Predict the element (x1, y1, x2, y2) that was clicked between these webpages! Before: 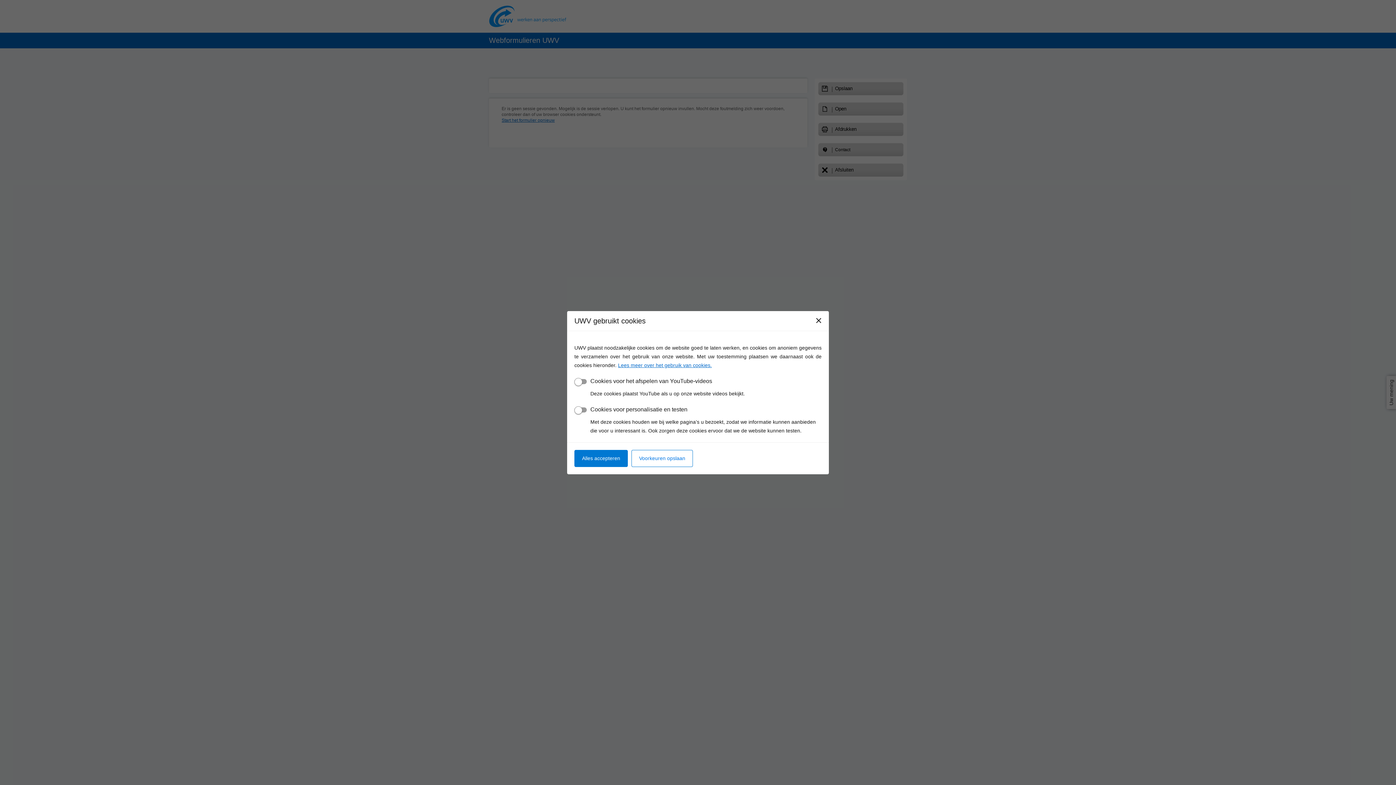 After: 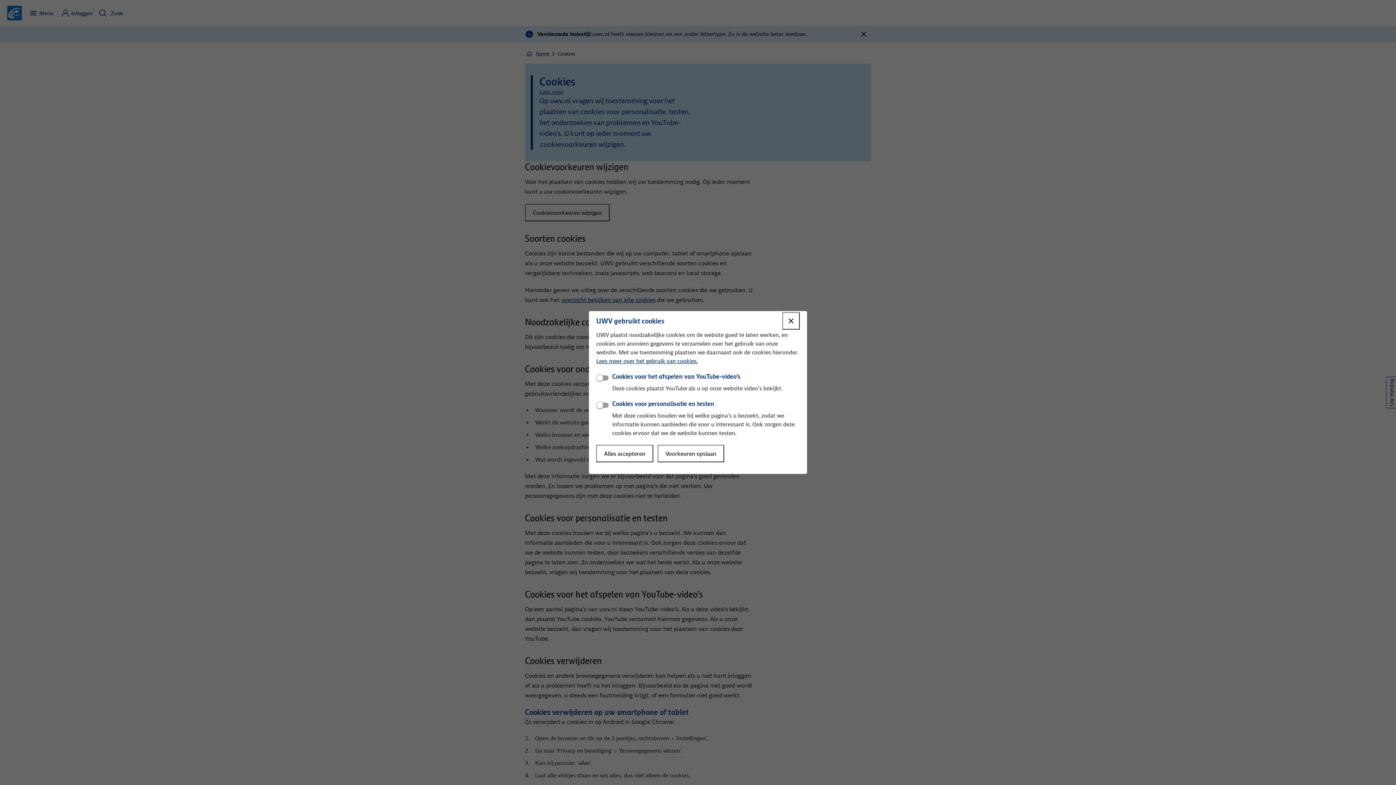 Action: bbox: (618, 362, 712, 368) label: Lees meer over het gebruik van cookies.